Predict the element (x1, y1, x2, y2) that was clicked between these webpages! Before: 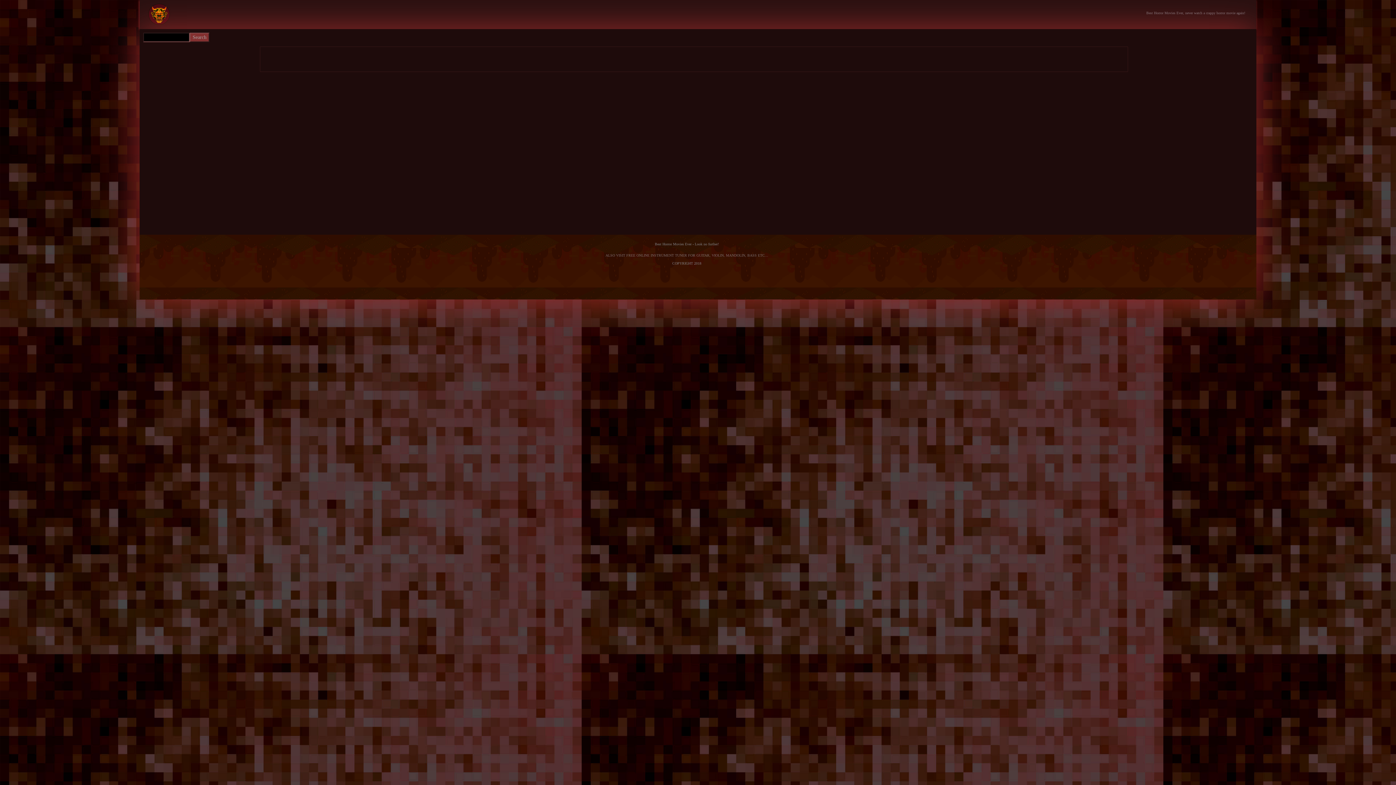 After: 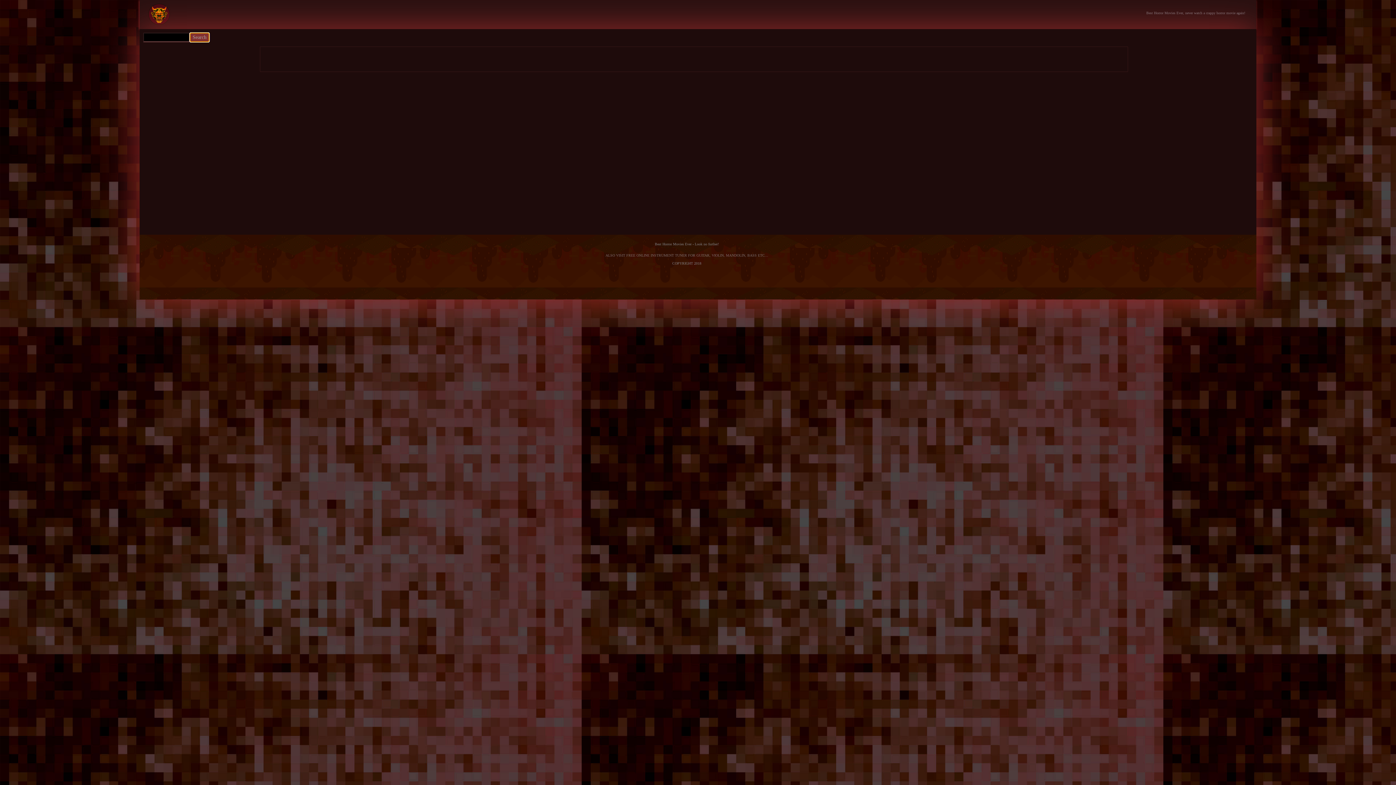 Action: bbox: (189, 32, 209, 42) label: Search